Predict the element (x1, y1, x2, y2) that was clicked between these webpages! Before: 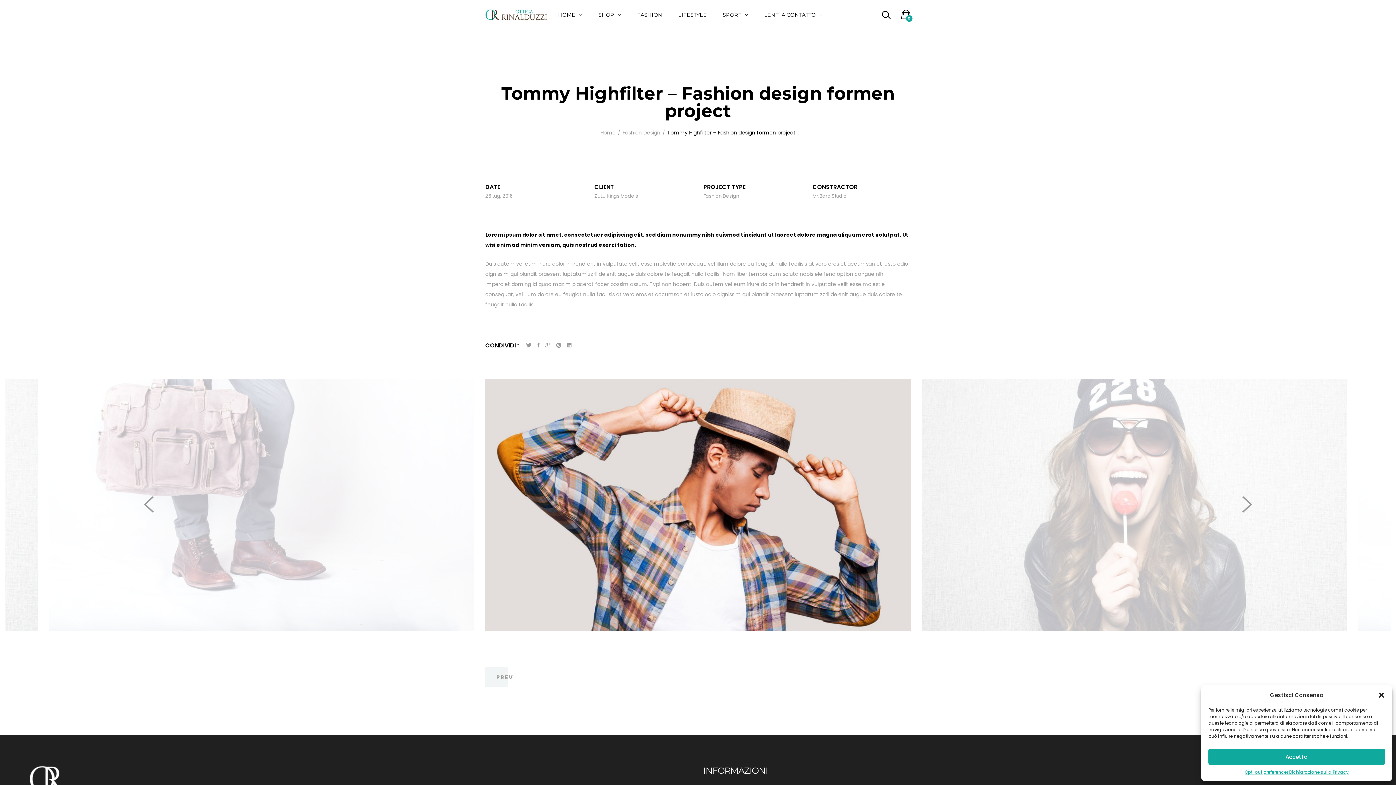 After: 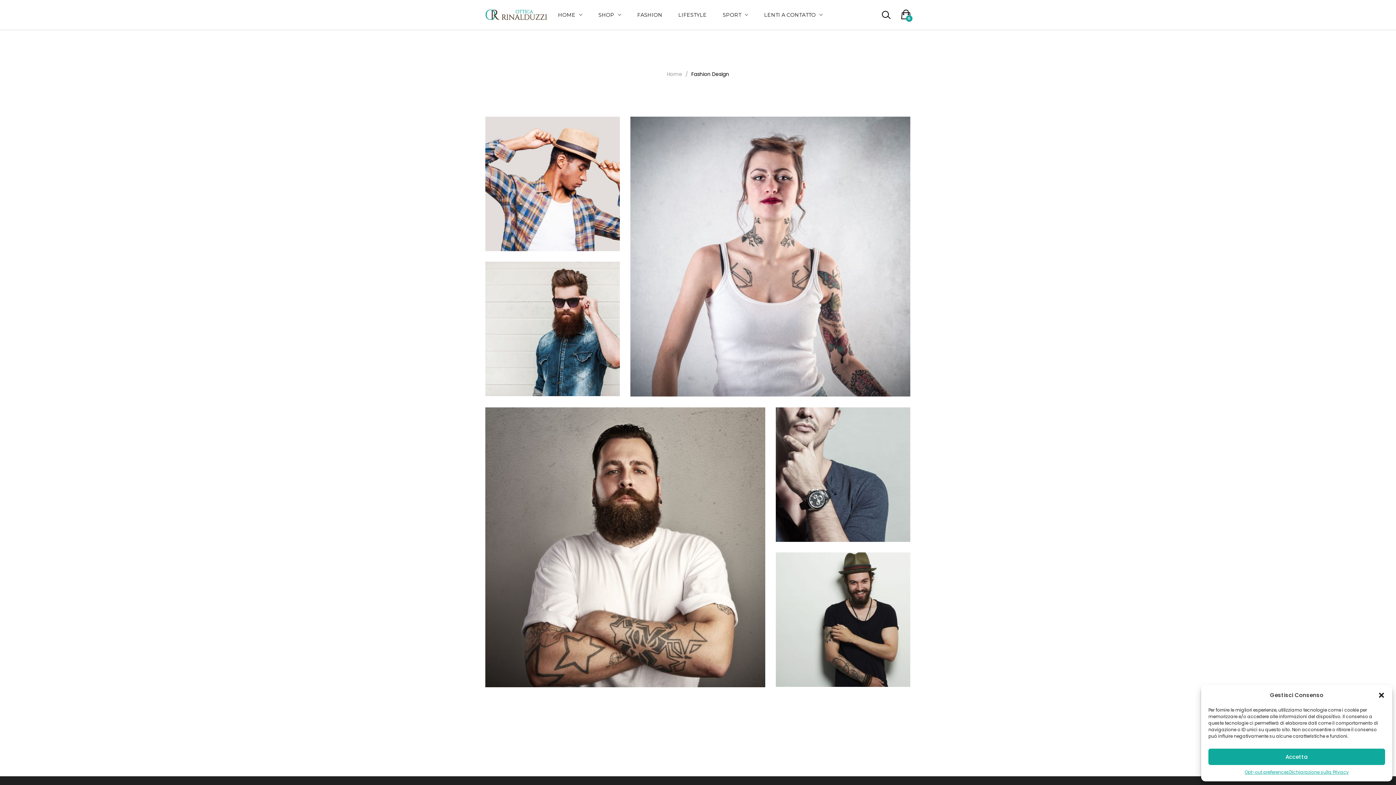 Action: bbox: (622, 129, 660, 136) label: Fashion Design